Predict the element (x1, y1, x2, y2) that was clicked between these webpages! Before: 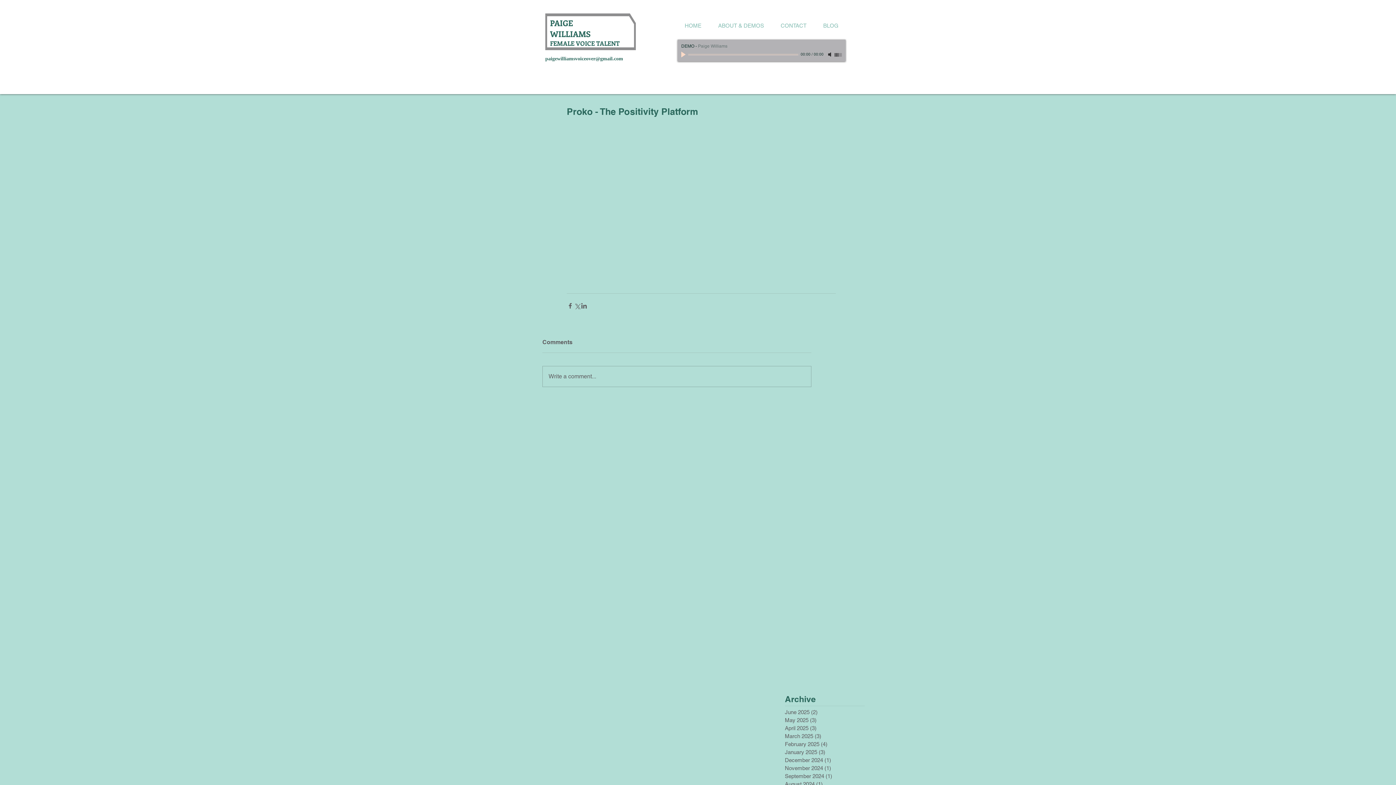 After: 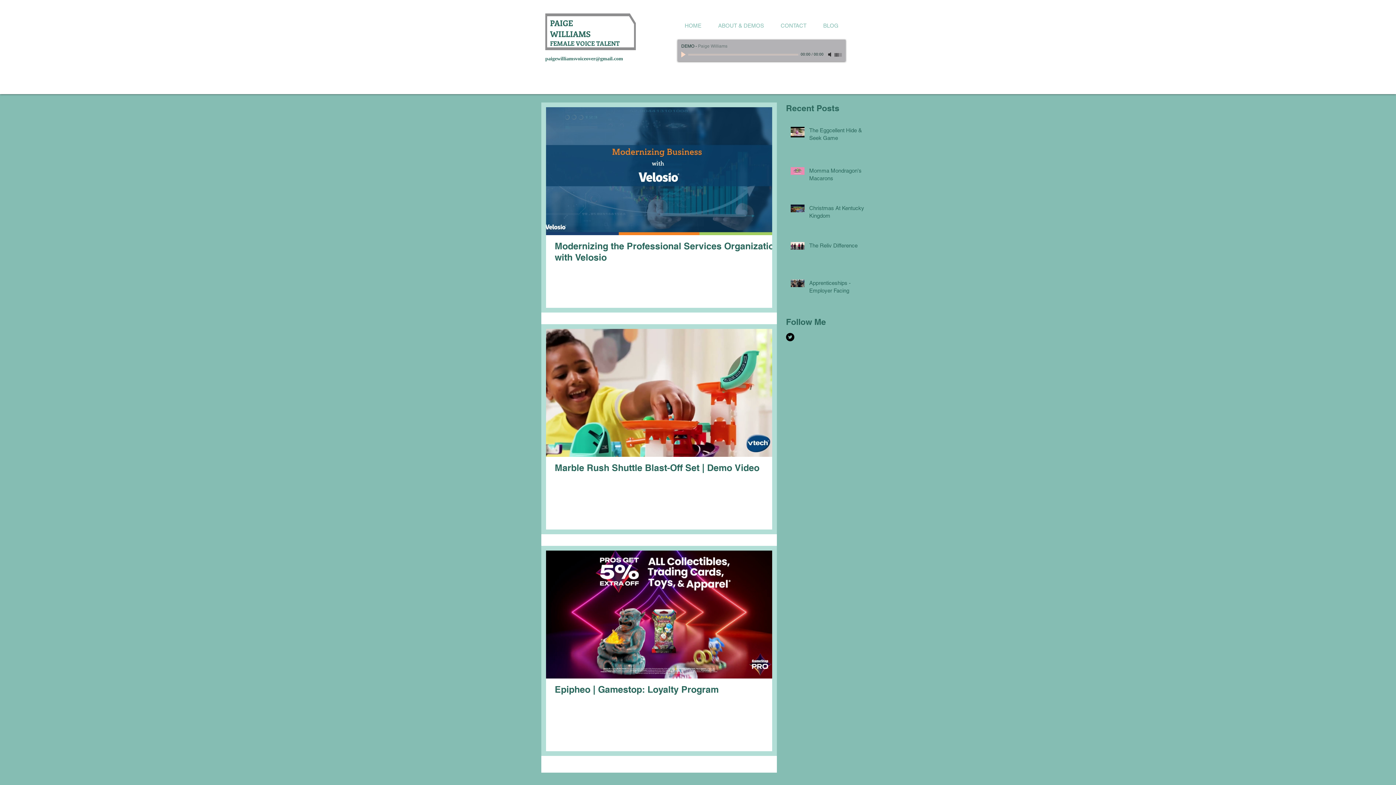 Action: label: January 2025 (3)
3 posts bbox: (785, 748, 861, 756)